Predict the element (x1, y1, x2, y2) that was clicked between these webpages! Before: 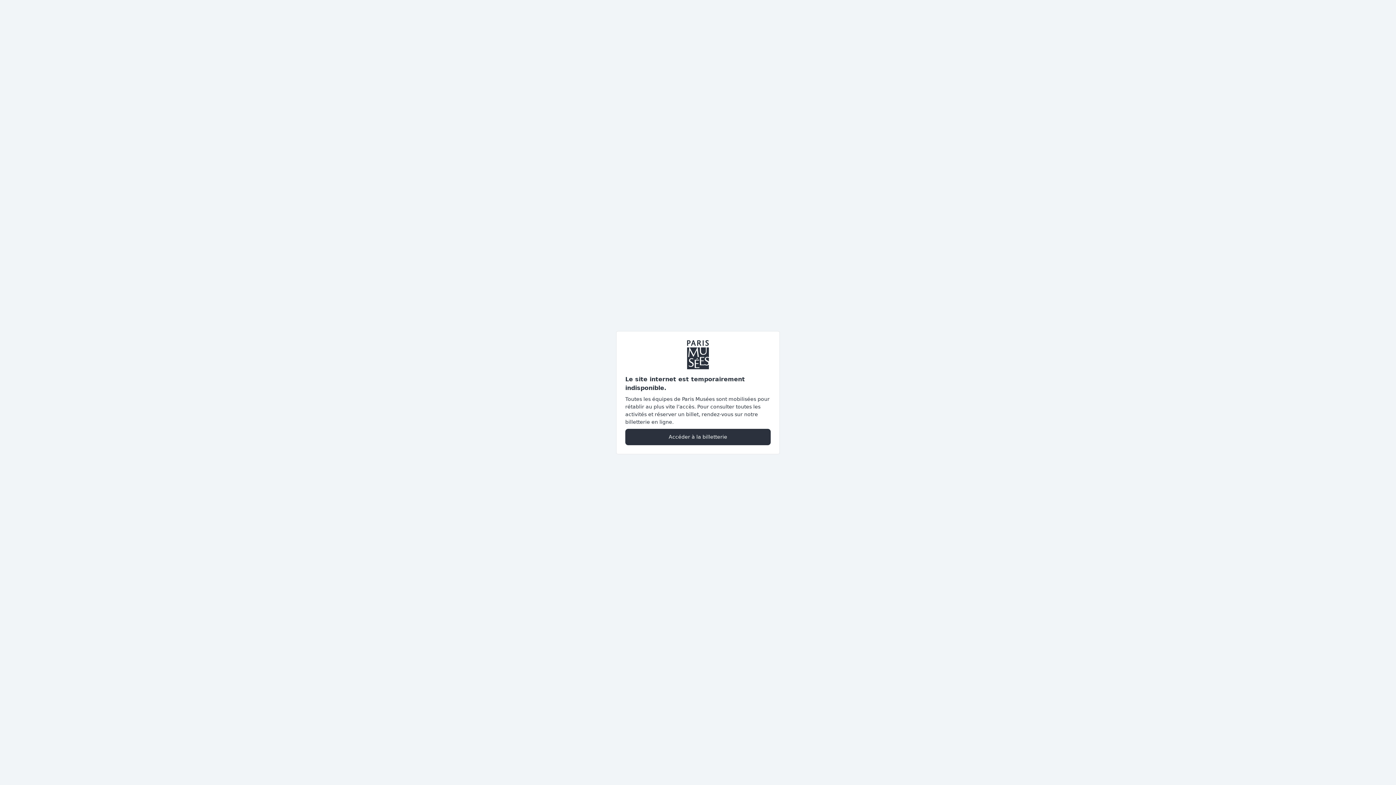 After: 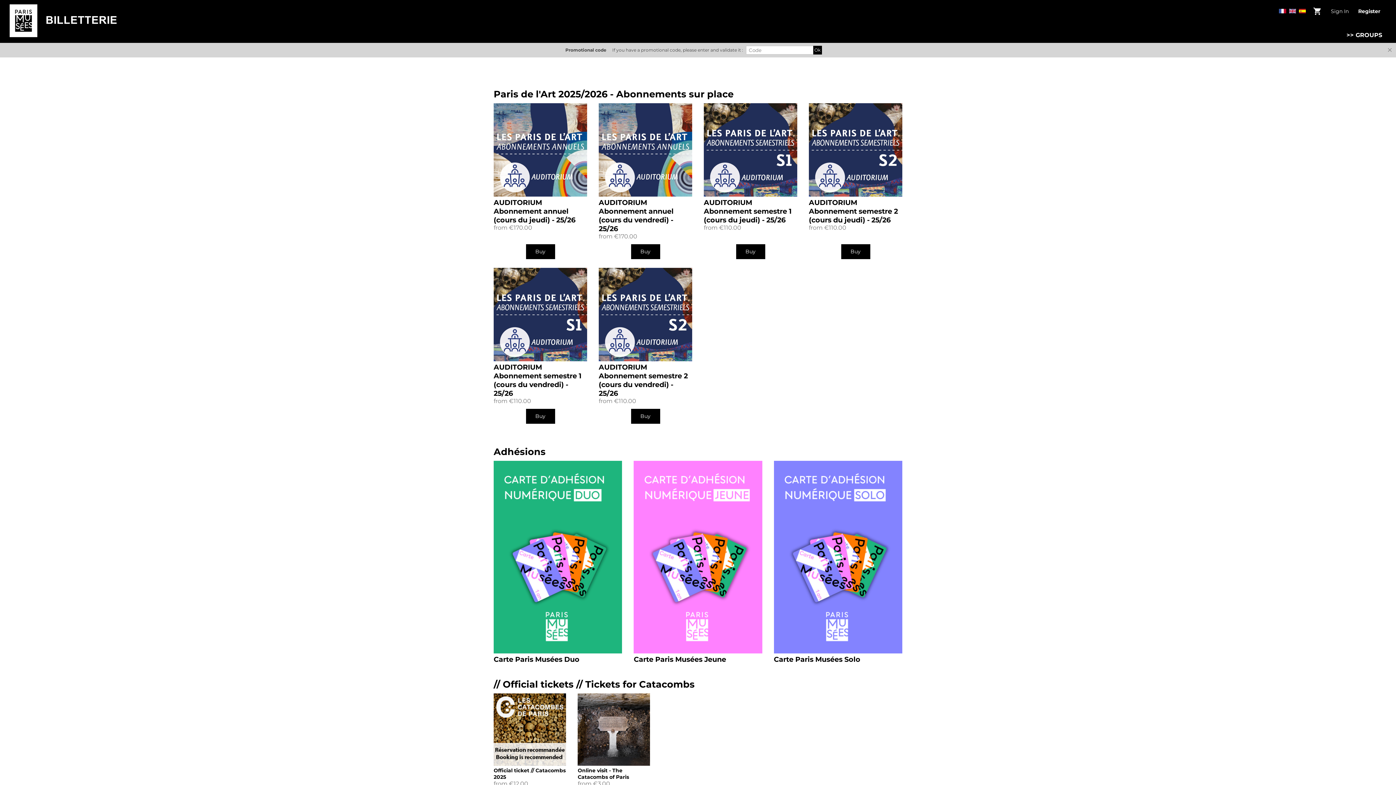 Action: bbox: (625, 428, 770, 445) label: Accéder à la billetterie